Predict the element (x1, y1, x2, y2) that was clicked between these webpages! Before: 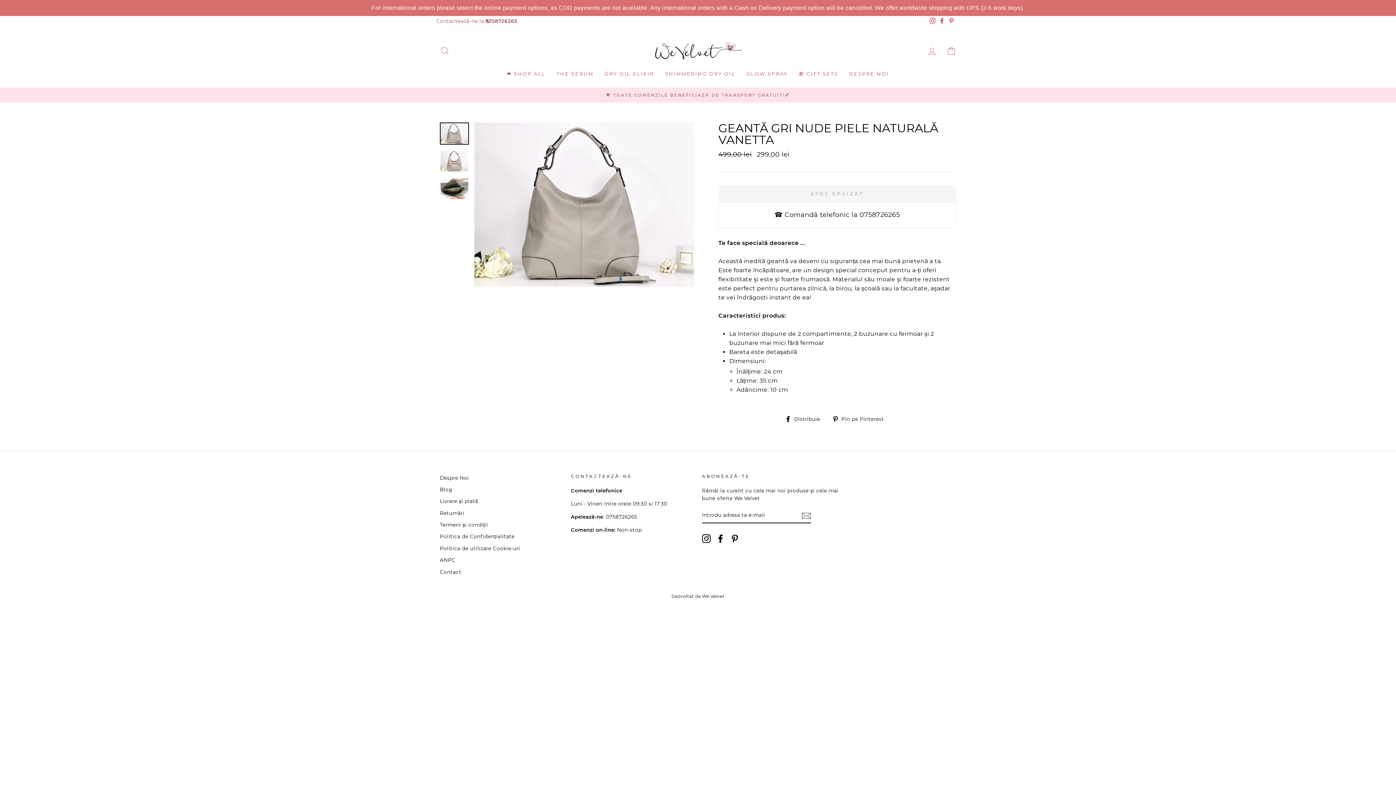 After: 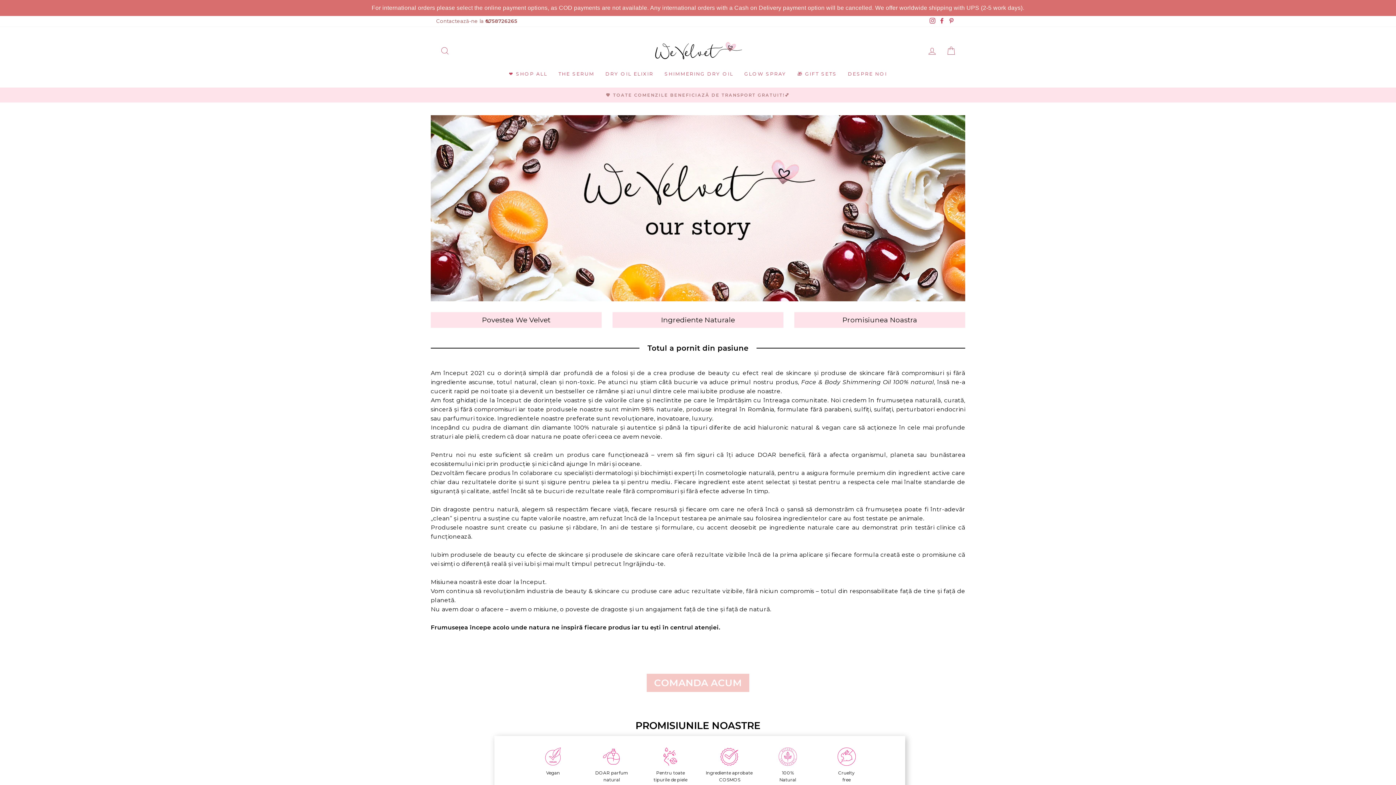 Action: label: Despre Noi bbox: (440, 472, 469, 483)